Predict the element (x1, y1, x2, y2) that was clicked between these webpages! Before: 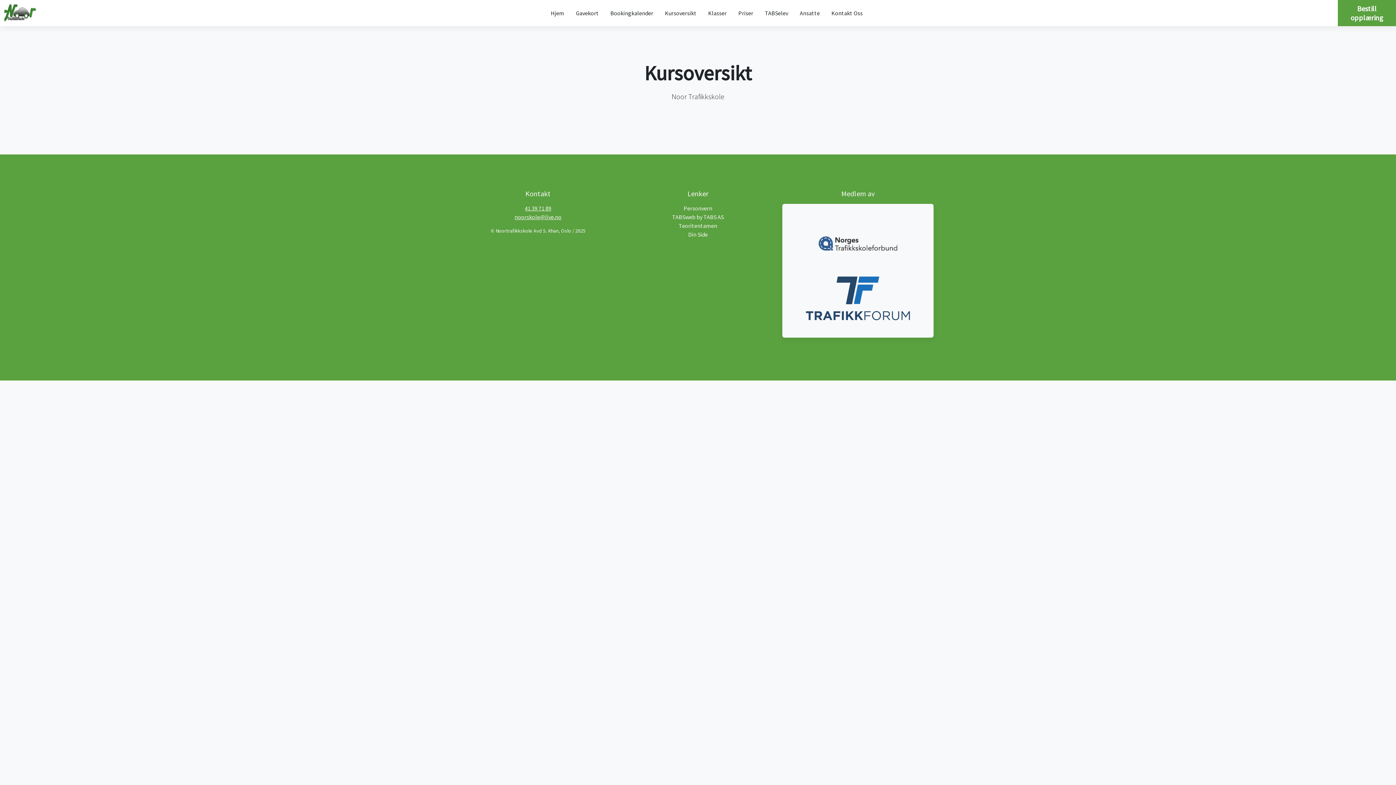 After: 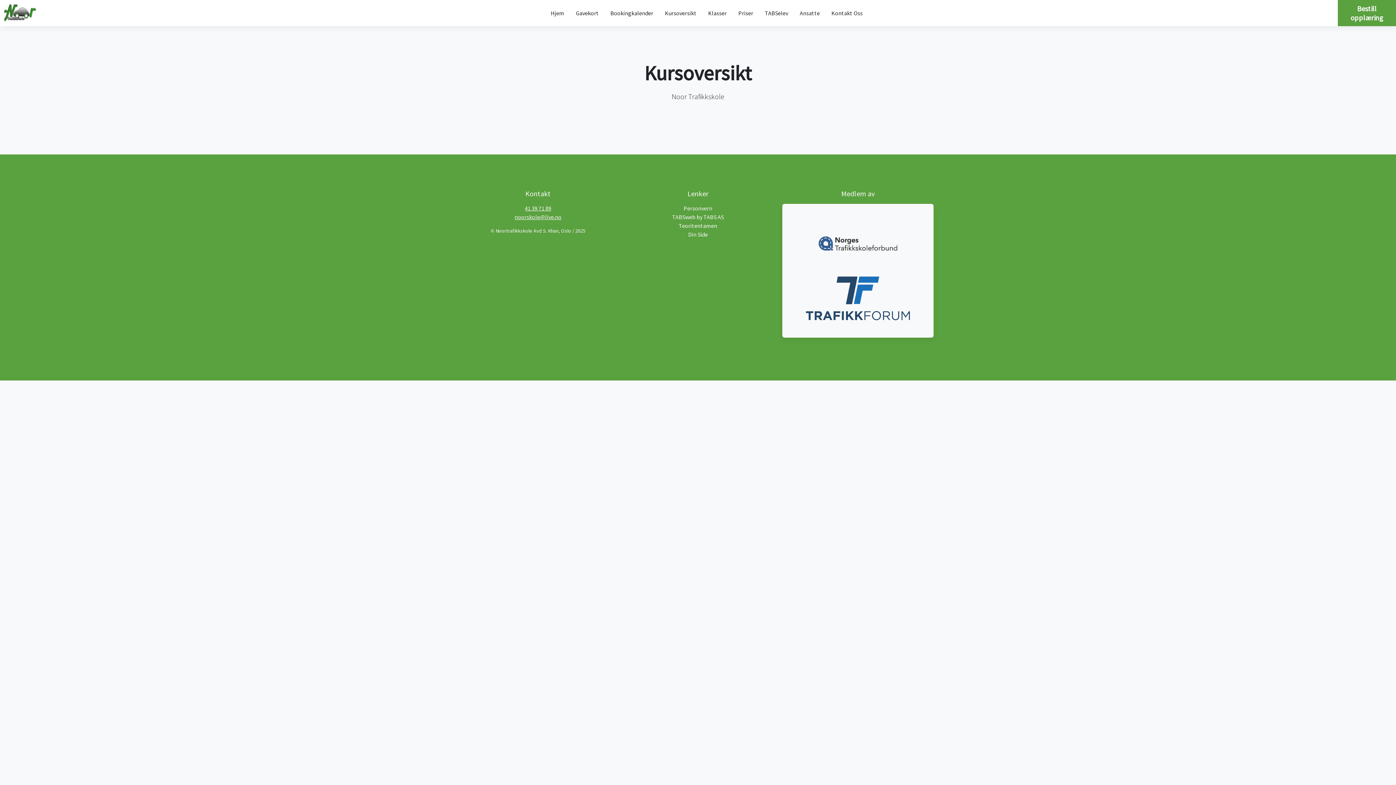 Action: label: Teoritentamen bbox: (678, 222, 717, 229)